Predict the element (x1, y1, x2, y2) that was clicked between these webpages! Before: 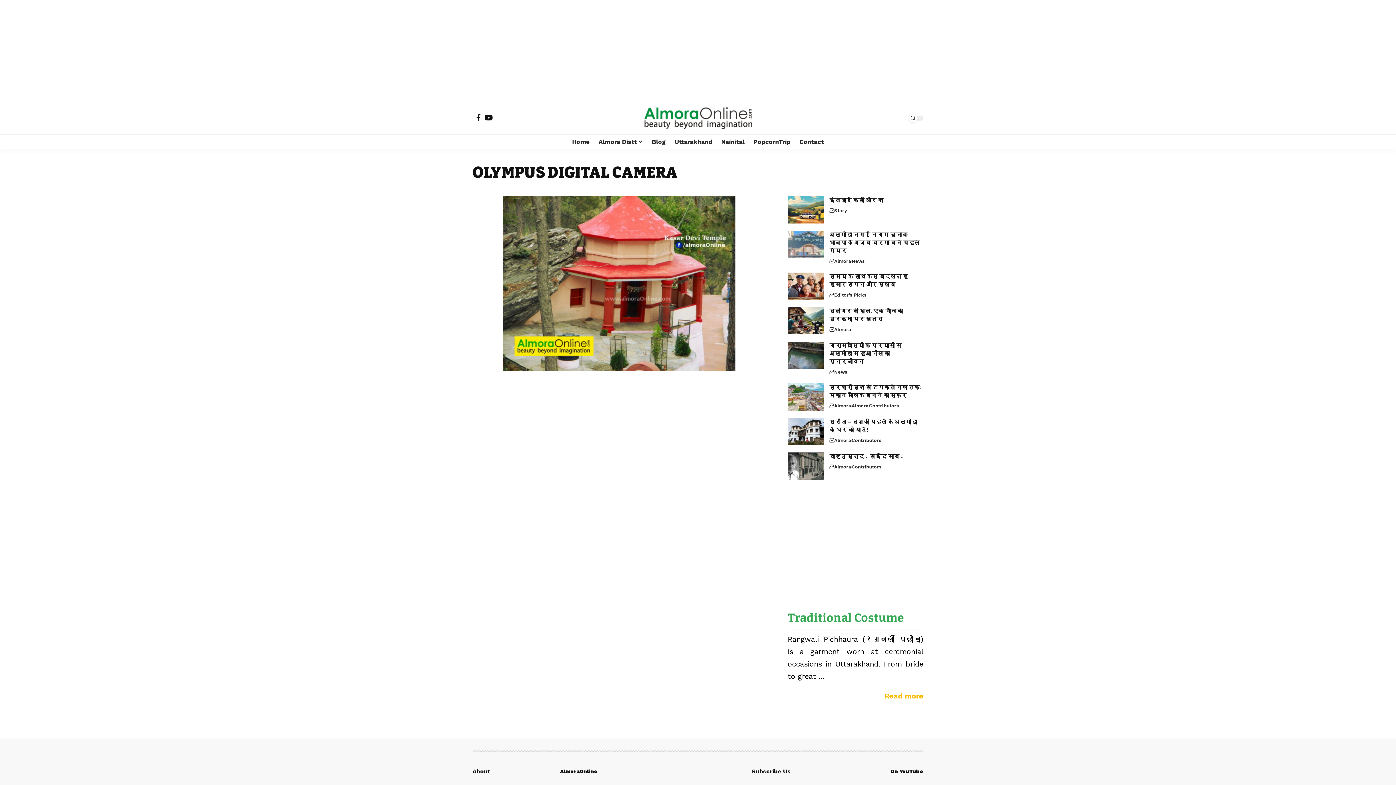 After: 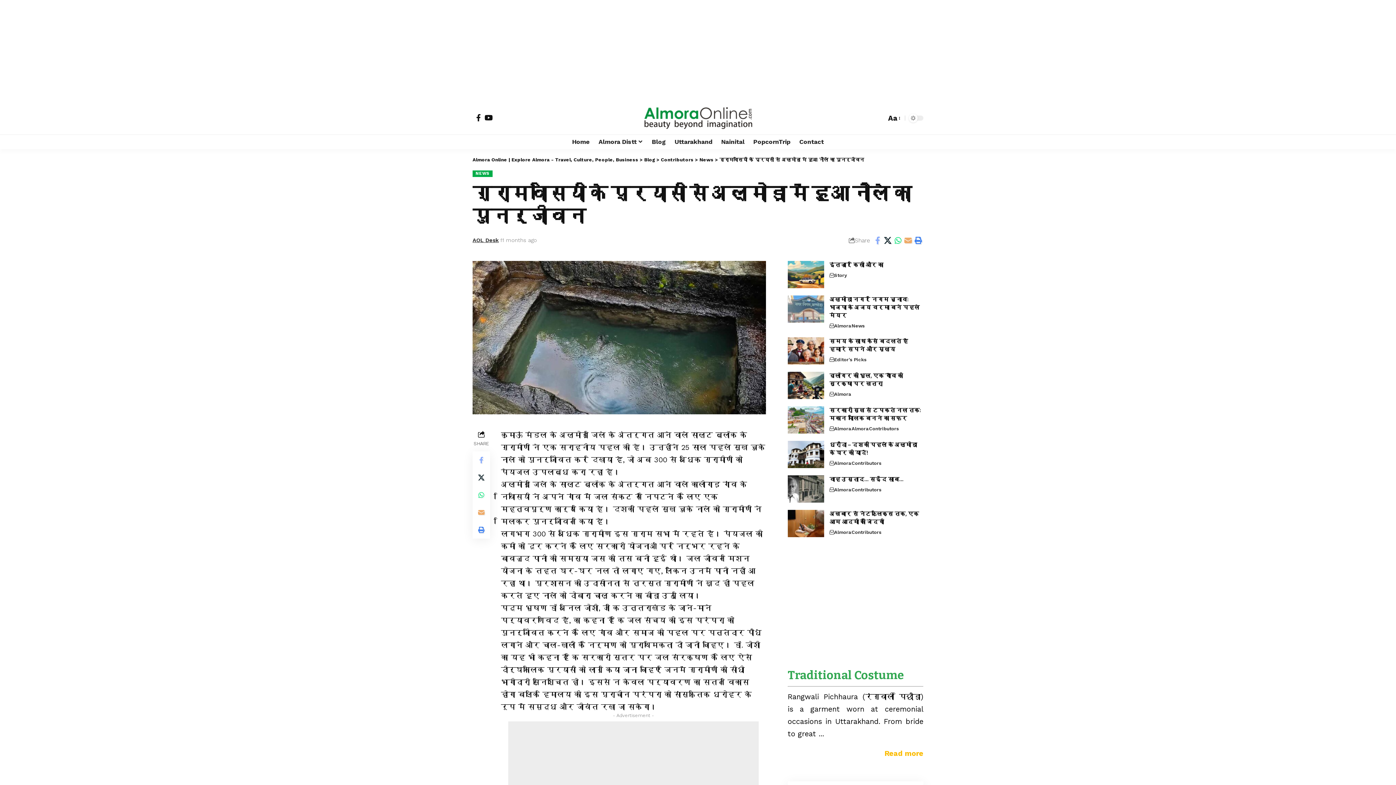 Action: bbox: (787, 341, 824, 369)